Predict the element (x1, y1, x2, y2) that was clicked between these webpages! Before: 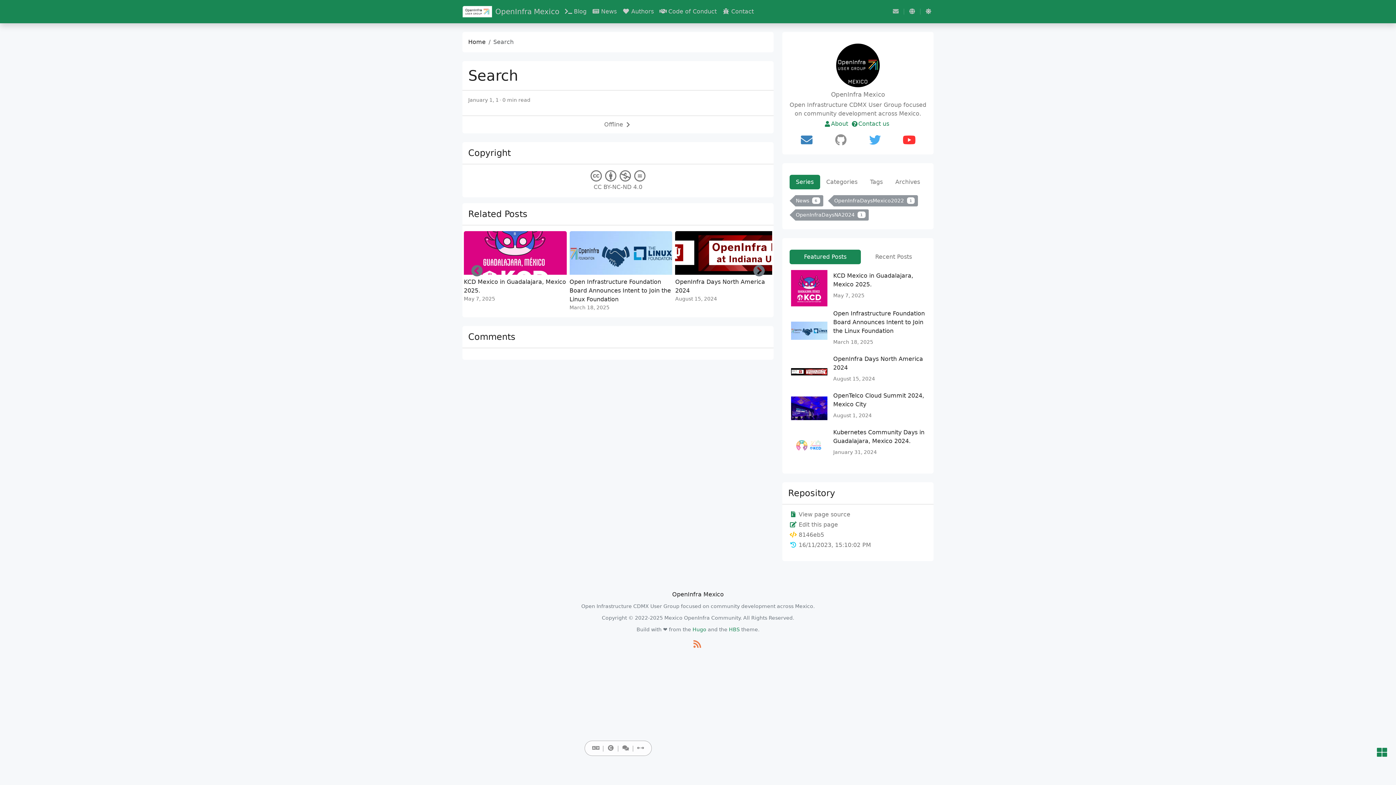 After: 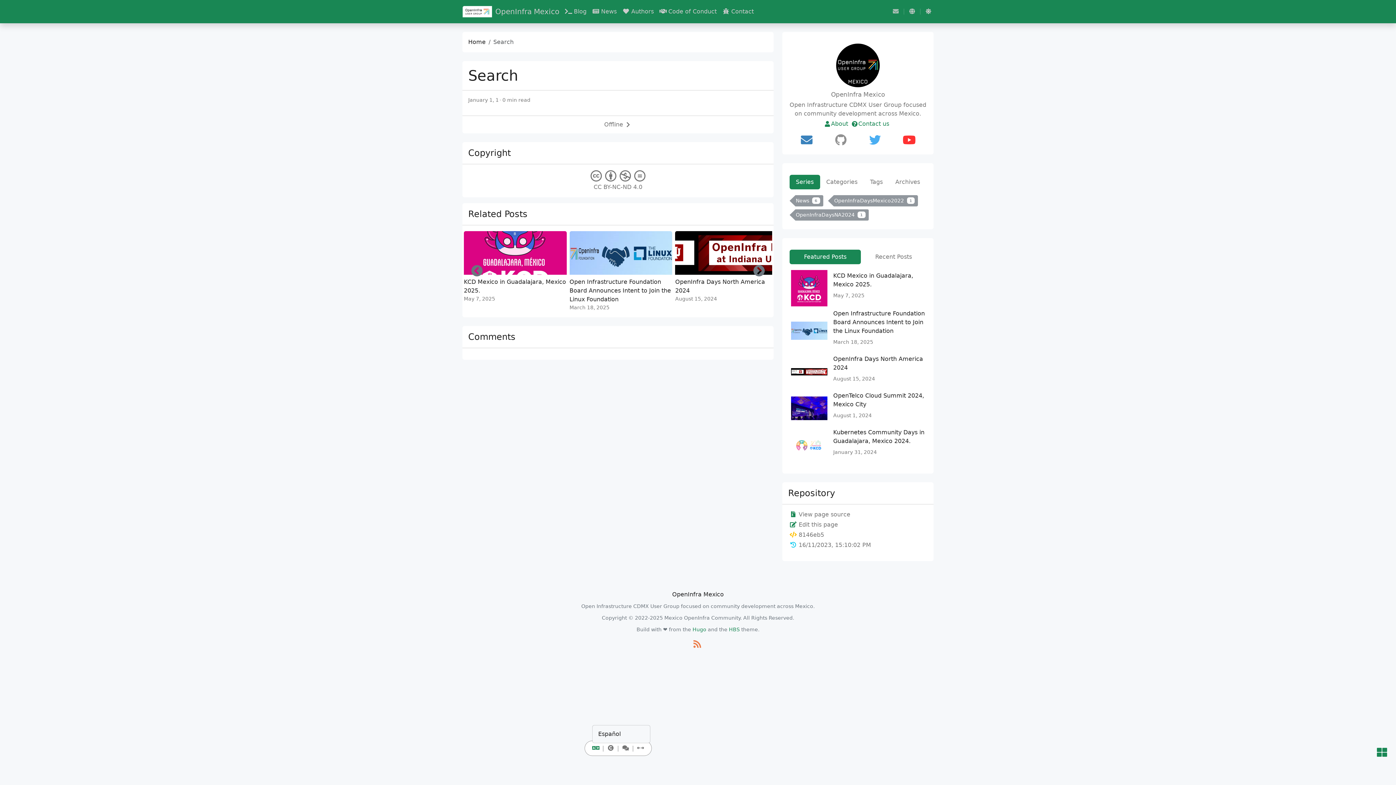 Action: bbox: (592, 744, 599, 753) label: Translations dropdown menu